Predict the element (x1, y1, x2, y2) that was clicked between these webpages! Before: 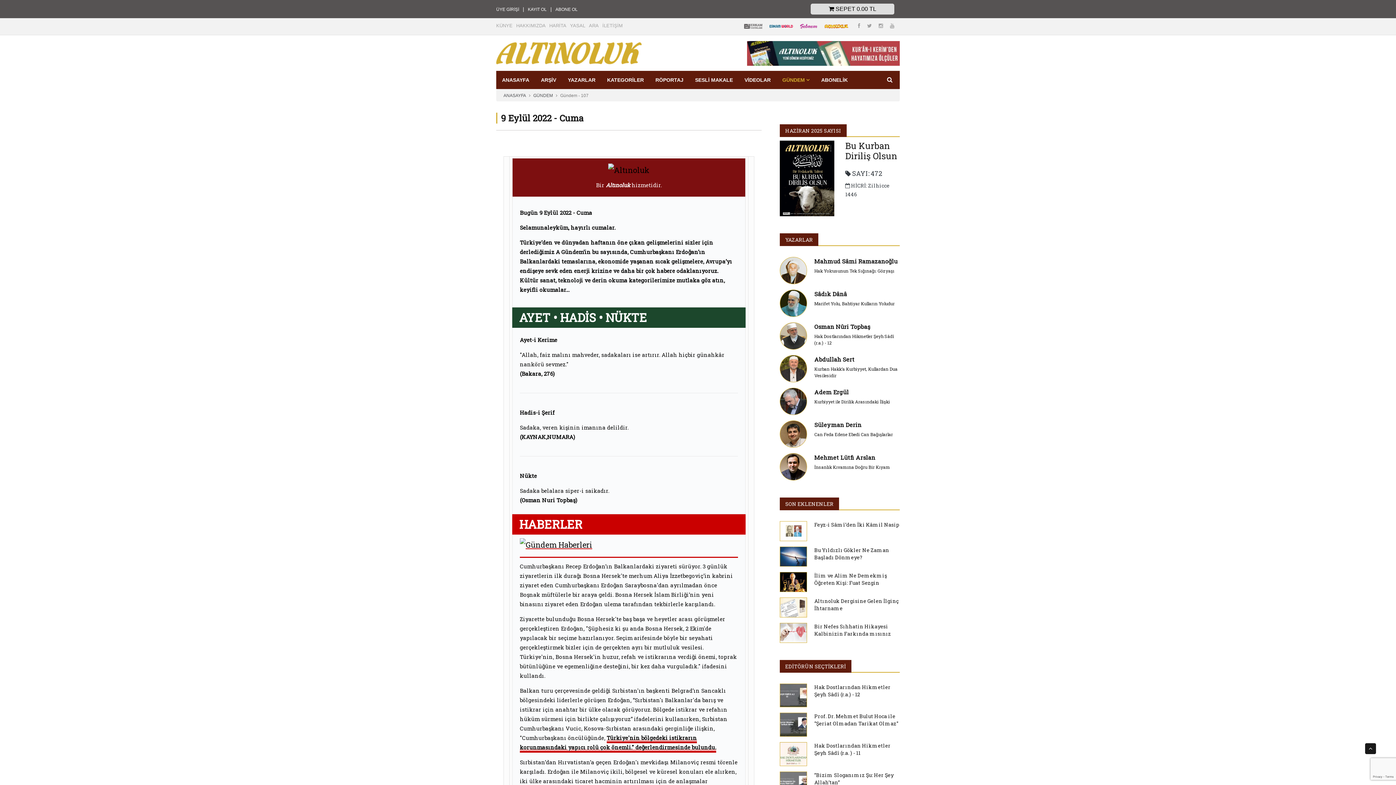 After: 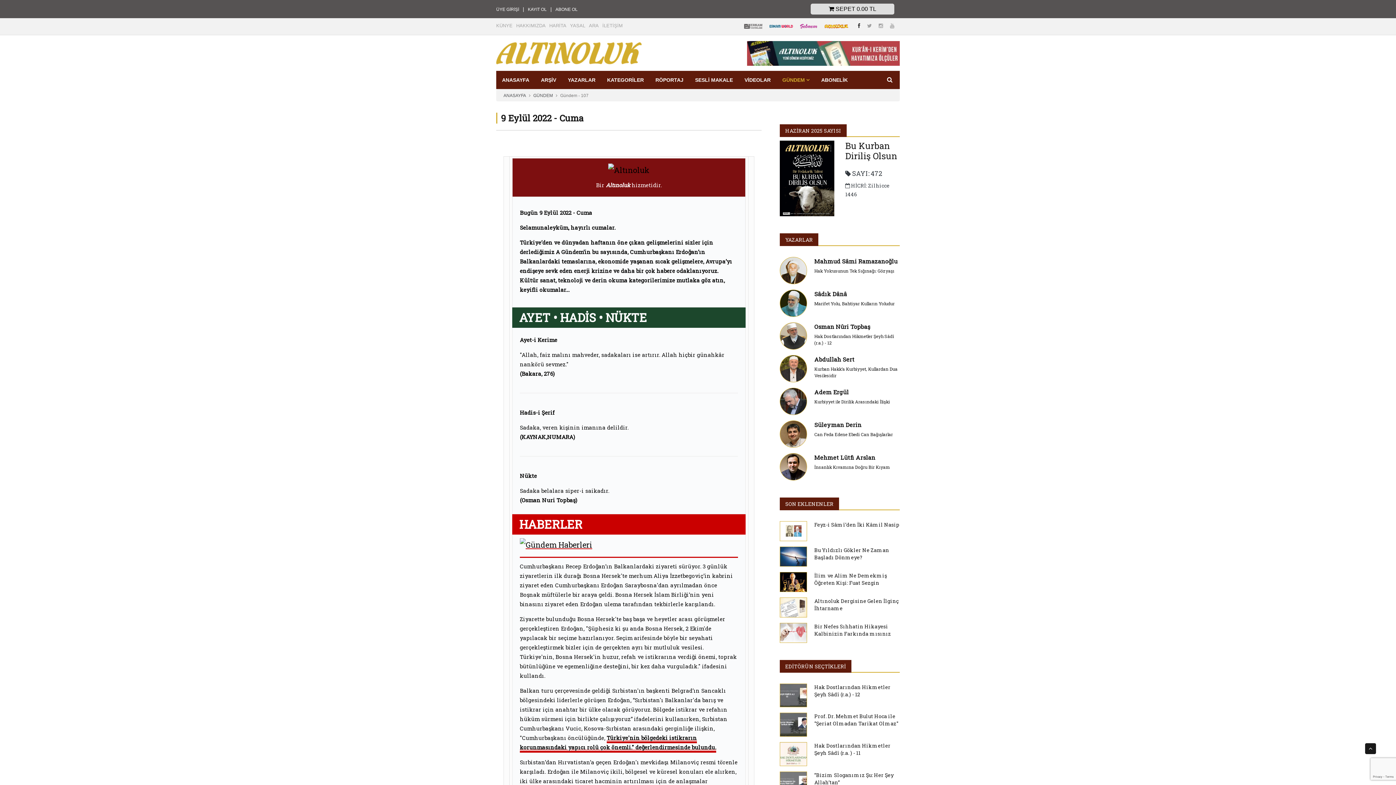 Action: label:   bbox: (858, 22, 861, 28)